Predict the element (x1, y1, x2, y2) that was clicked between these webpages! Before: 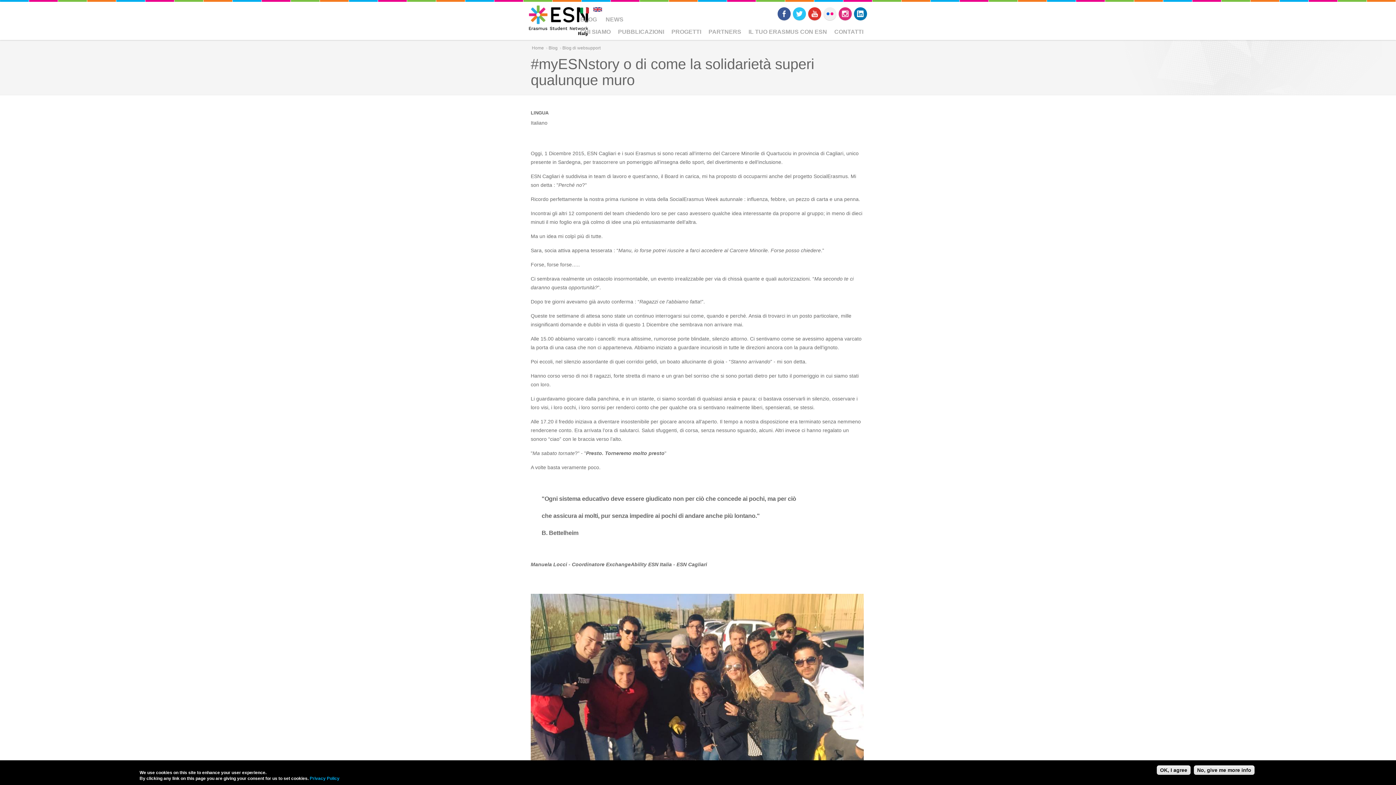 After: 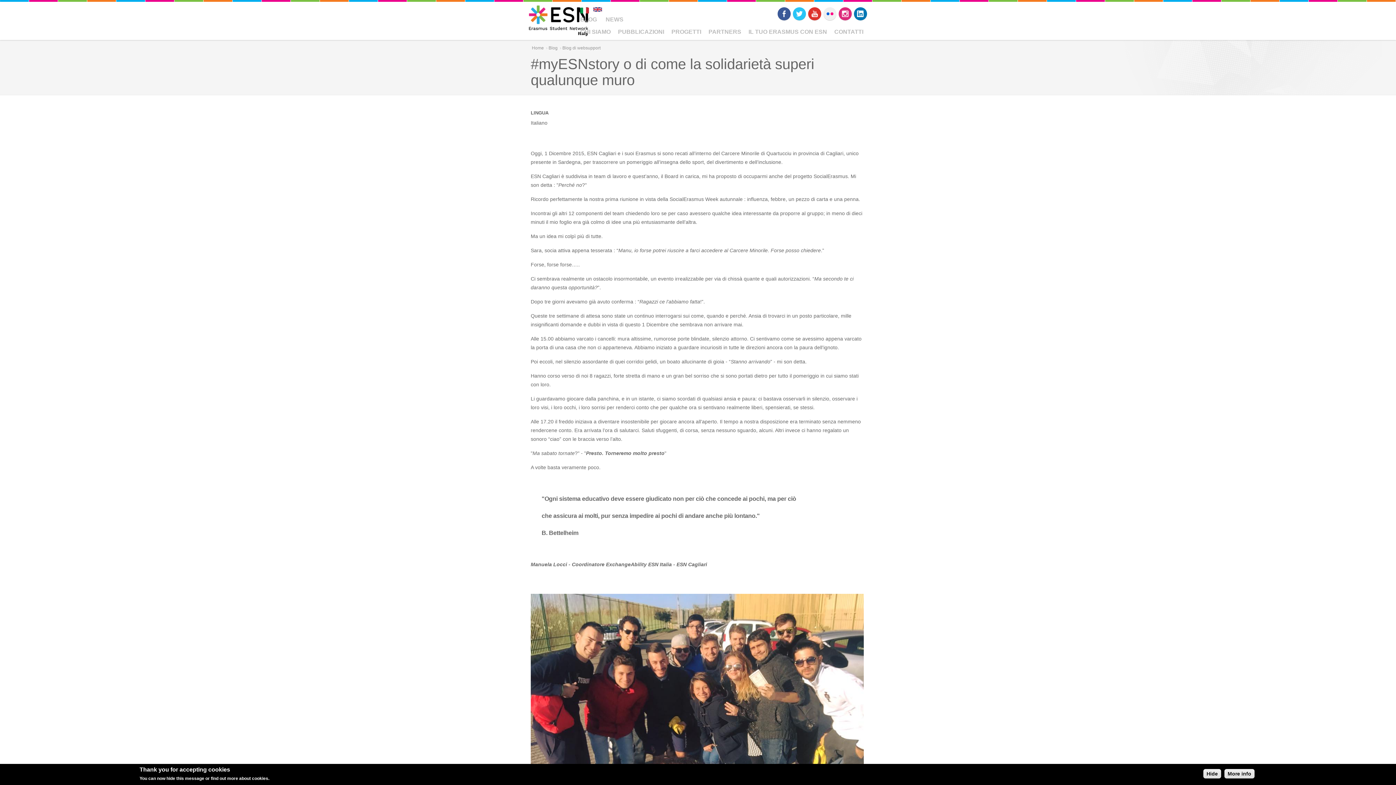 Action: label: Instagram bbox: (838, 7, 852, 20)